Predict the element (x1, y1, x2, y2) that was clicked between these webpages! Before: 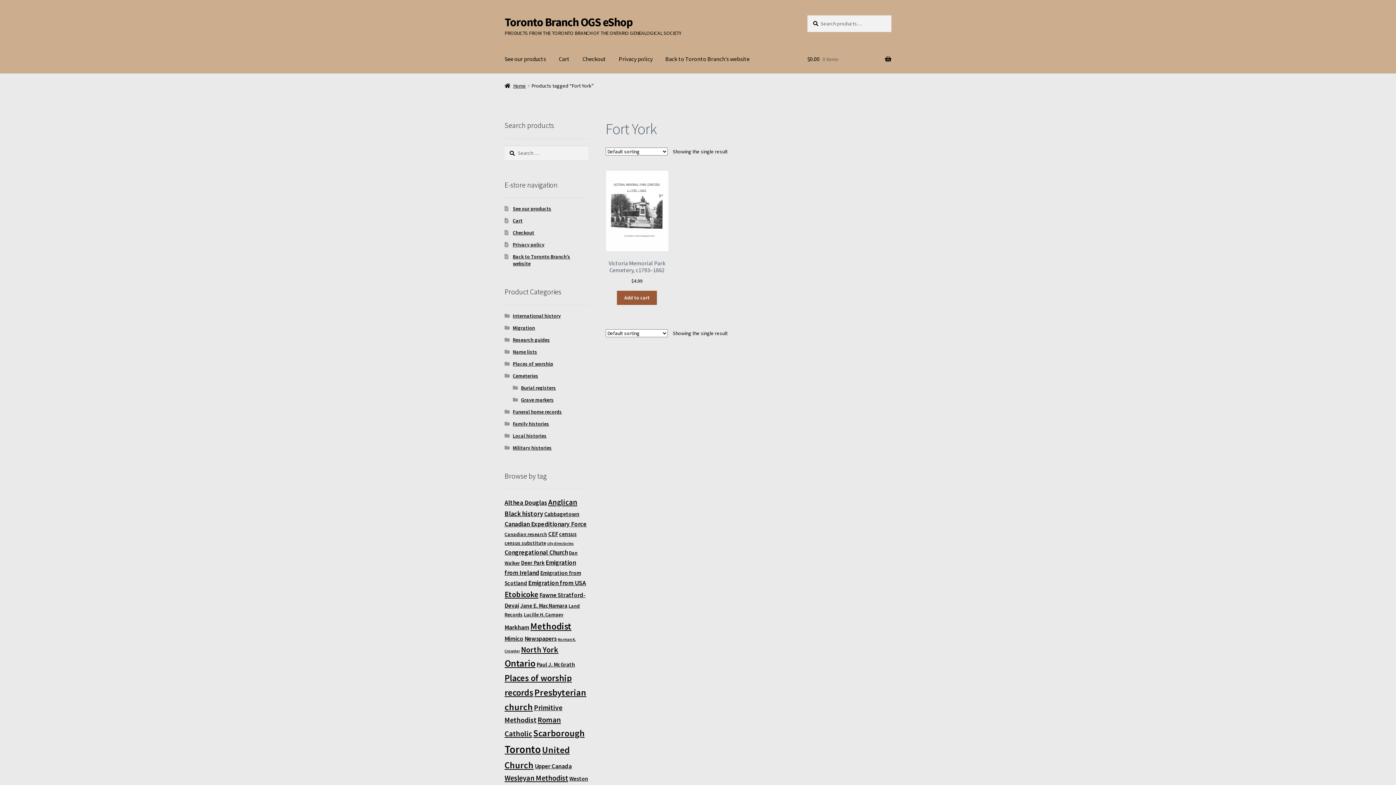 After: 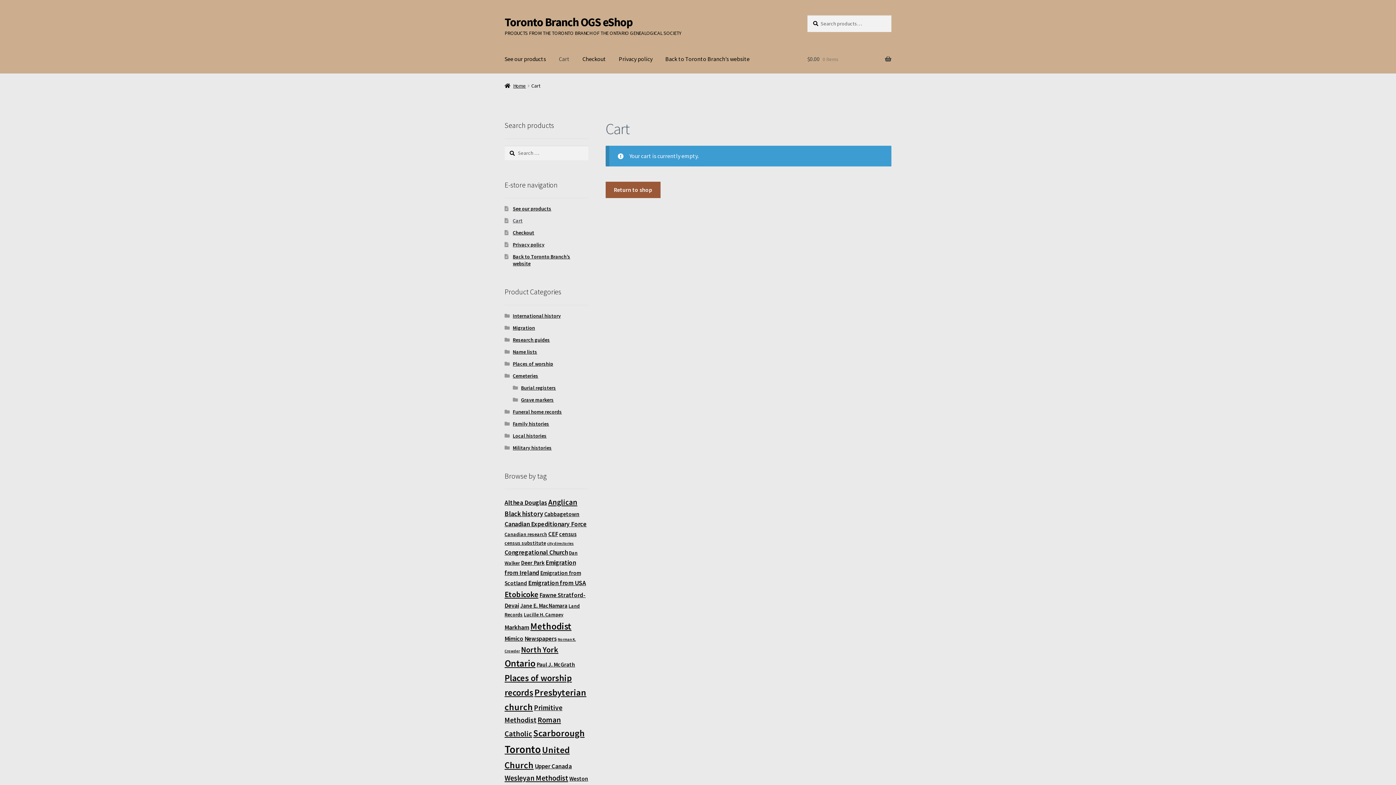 Action: bbox: (807, 45, 891, 73) label: $0.00 0 items